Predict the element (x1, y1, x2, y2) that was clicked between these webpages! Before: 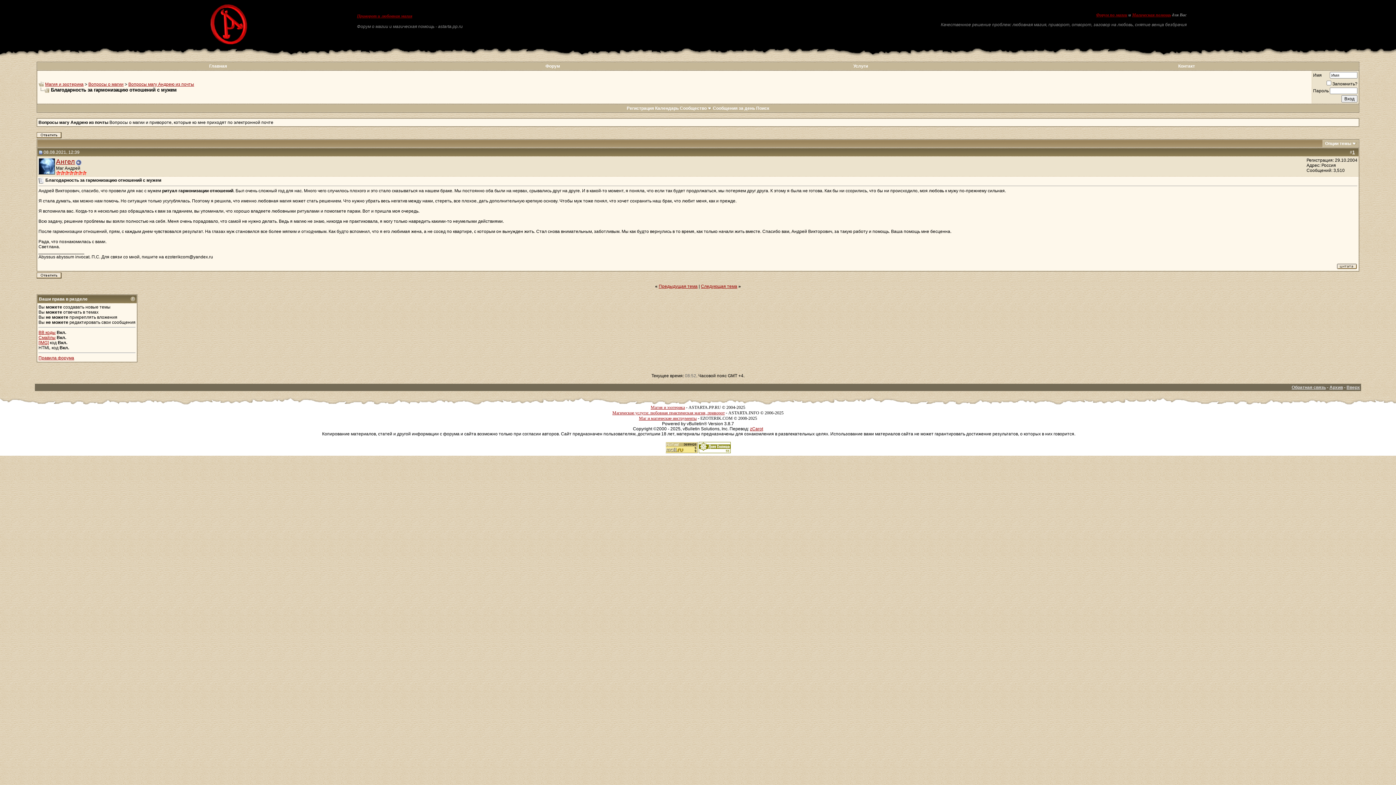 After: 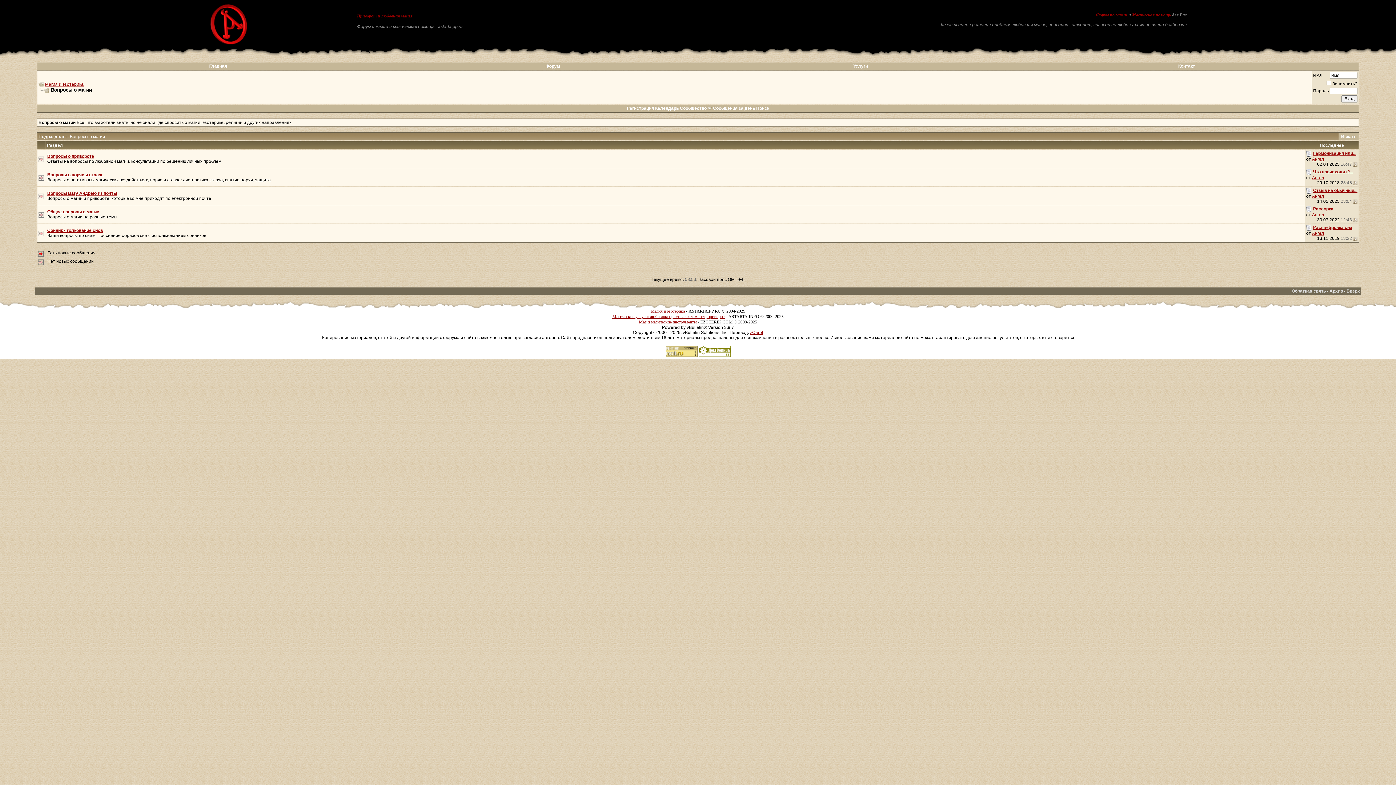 Action: bbox: (88, 81, 123, 86) label: Вопросы о магии